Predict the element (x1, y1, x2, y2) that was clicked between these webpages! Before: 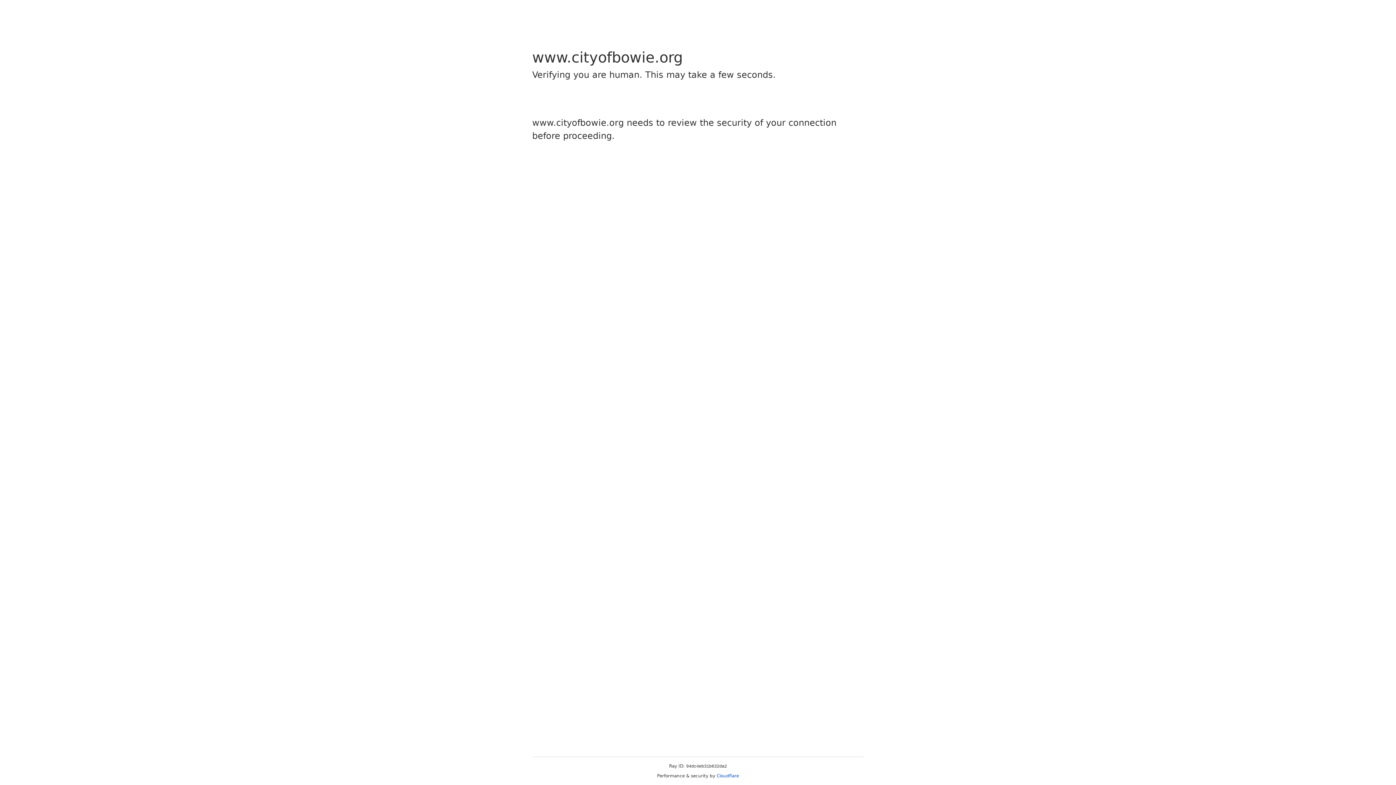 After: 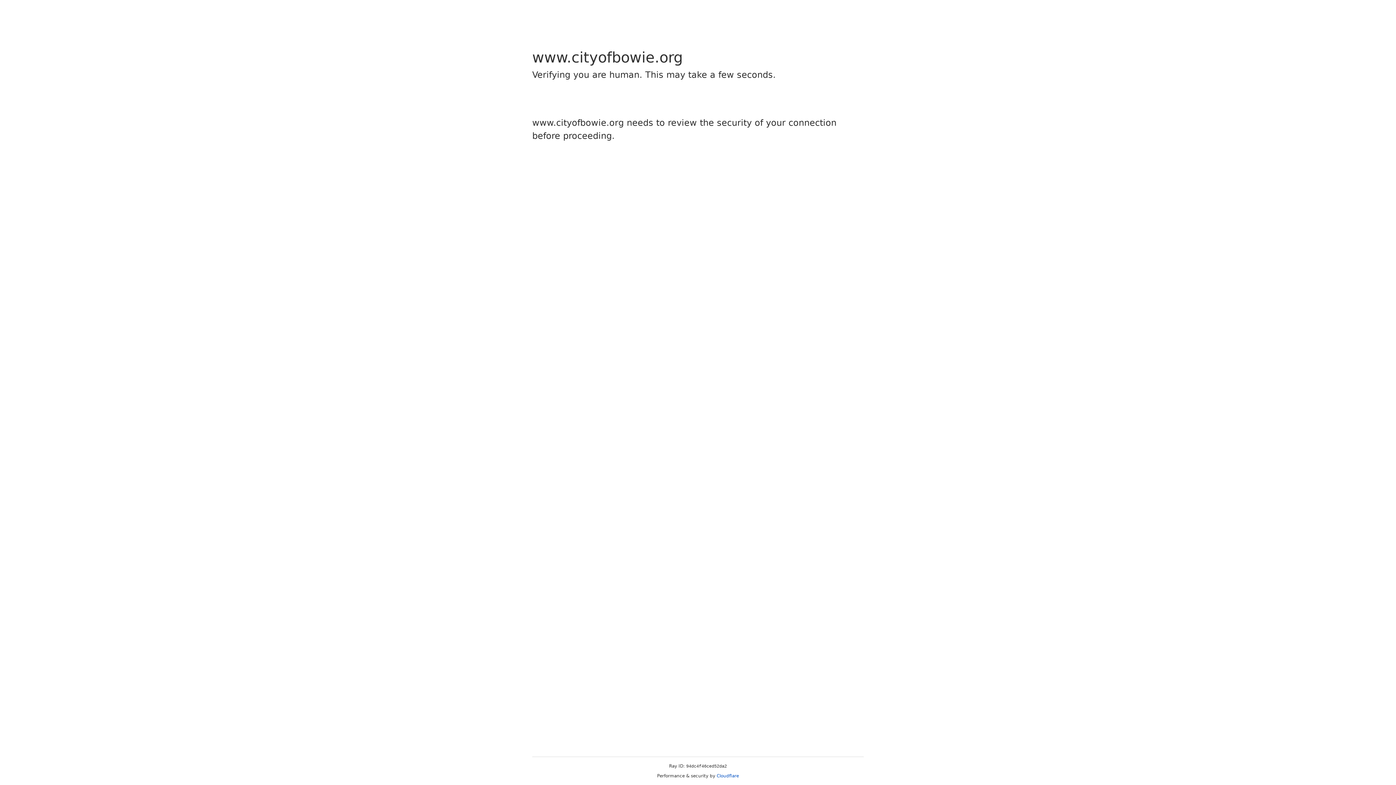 Action: bbox: (716, 773, 739, 778) label: Cloudflare